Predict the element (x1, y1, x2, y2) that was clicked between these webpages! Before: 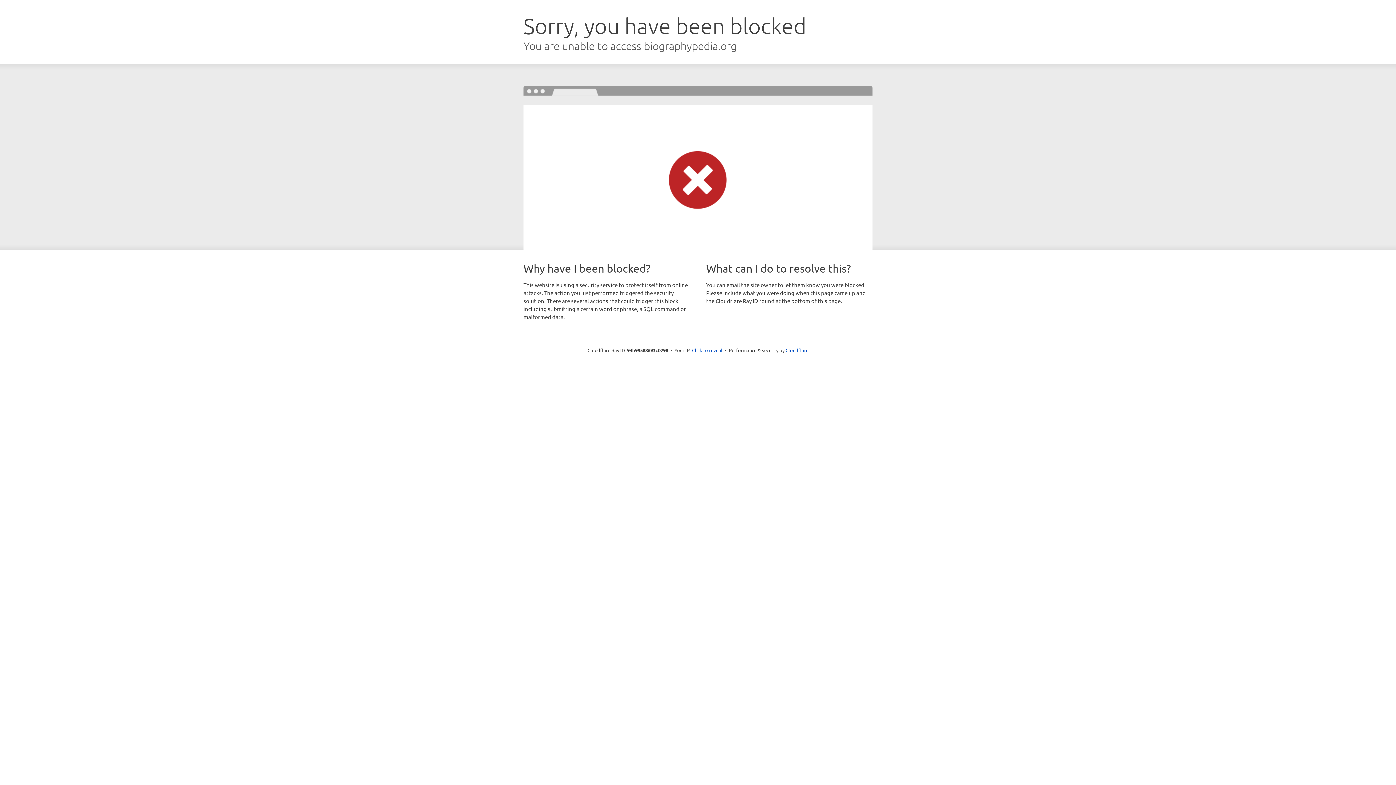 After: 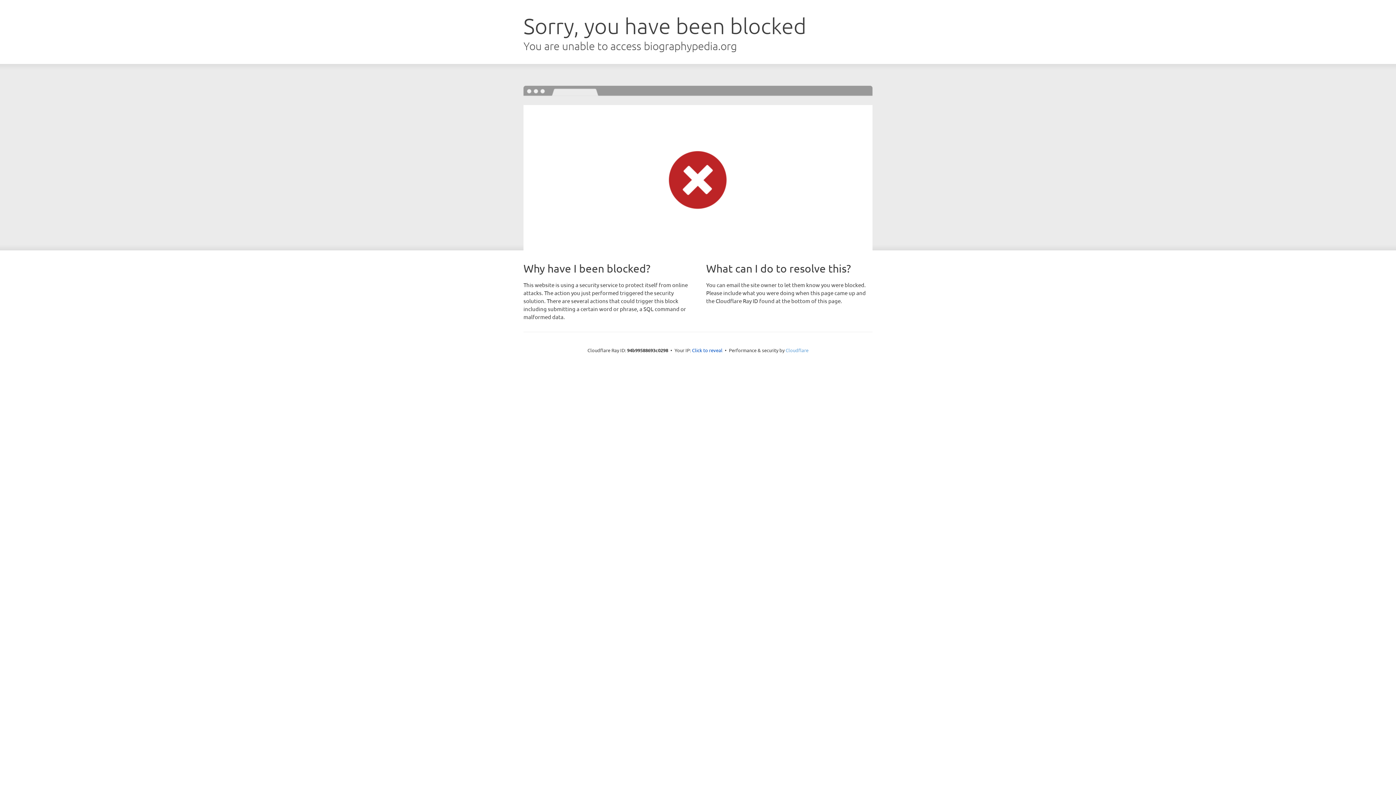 Action: label: Cloudflare bbox: (785, 347, 808, 353)